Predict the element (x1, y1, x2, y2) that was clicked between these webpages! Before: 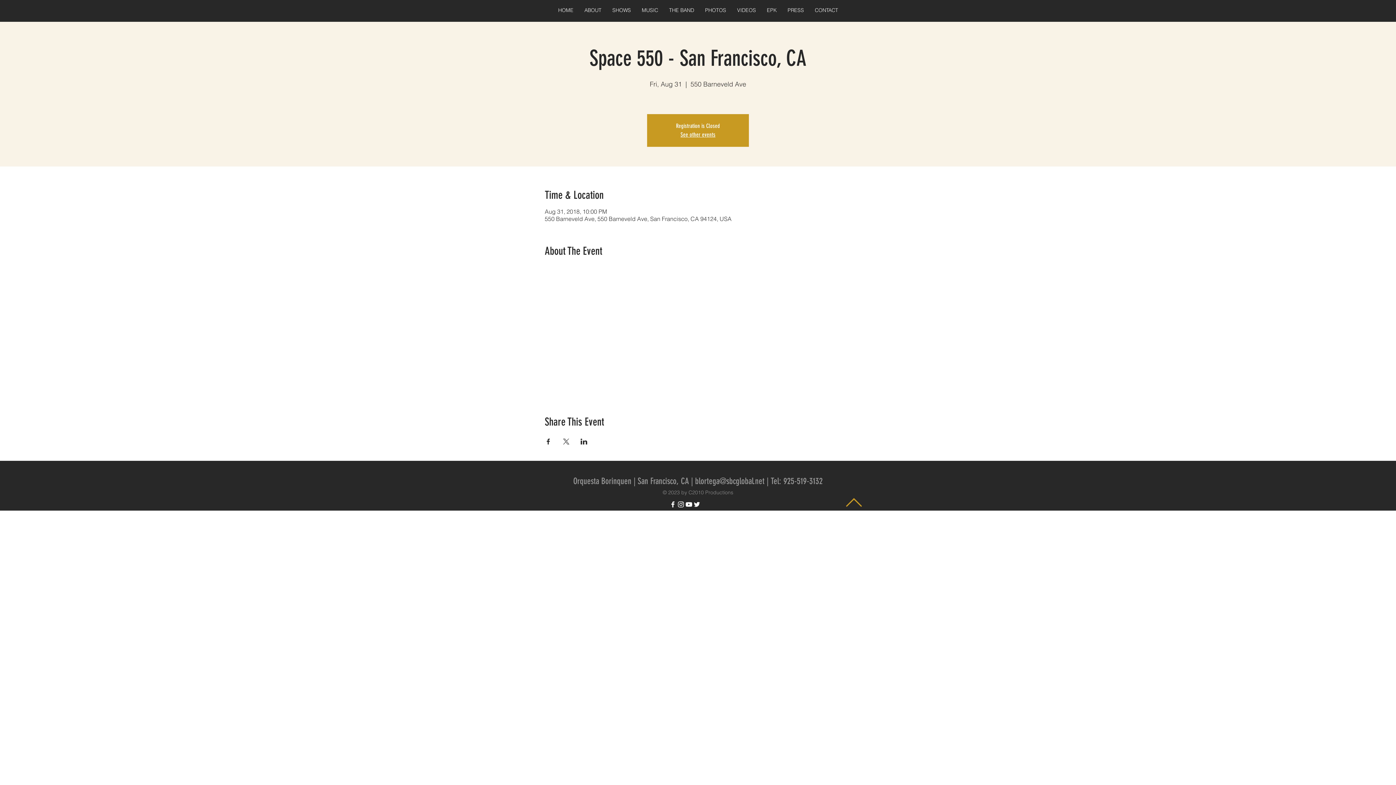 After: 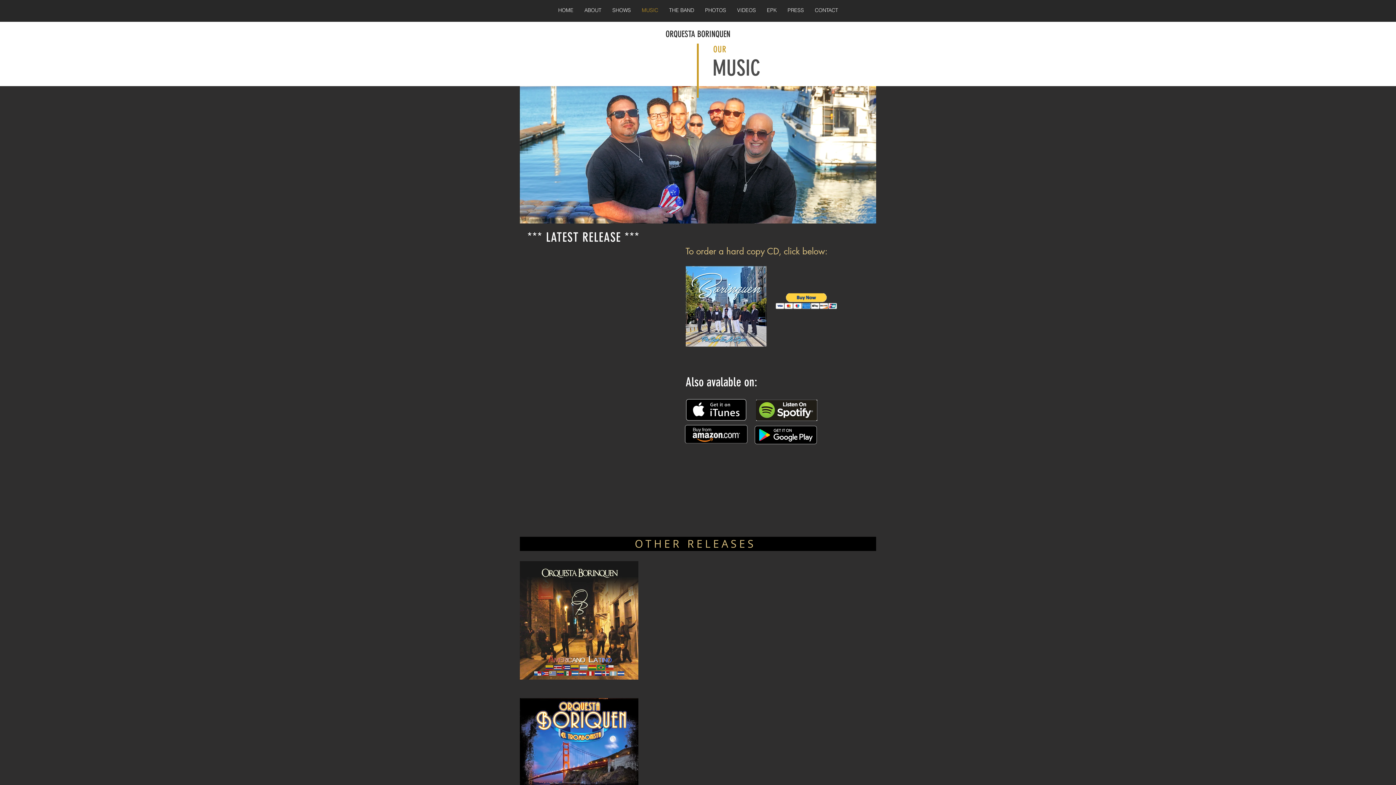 Action: bbox: (636, 5, 663, 15) label: MUSIC